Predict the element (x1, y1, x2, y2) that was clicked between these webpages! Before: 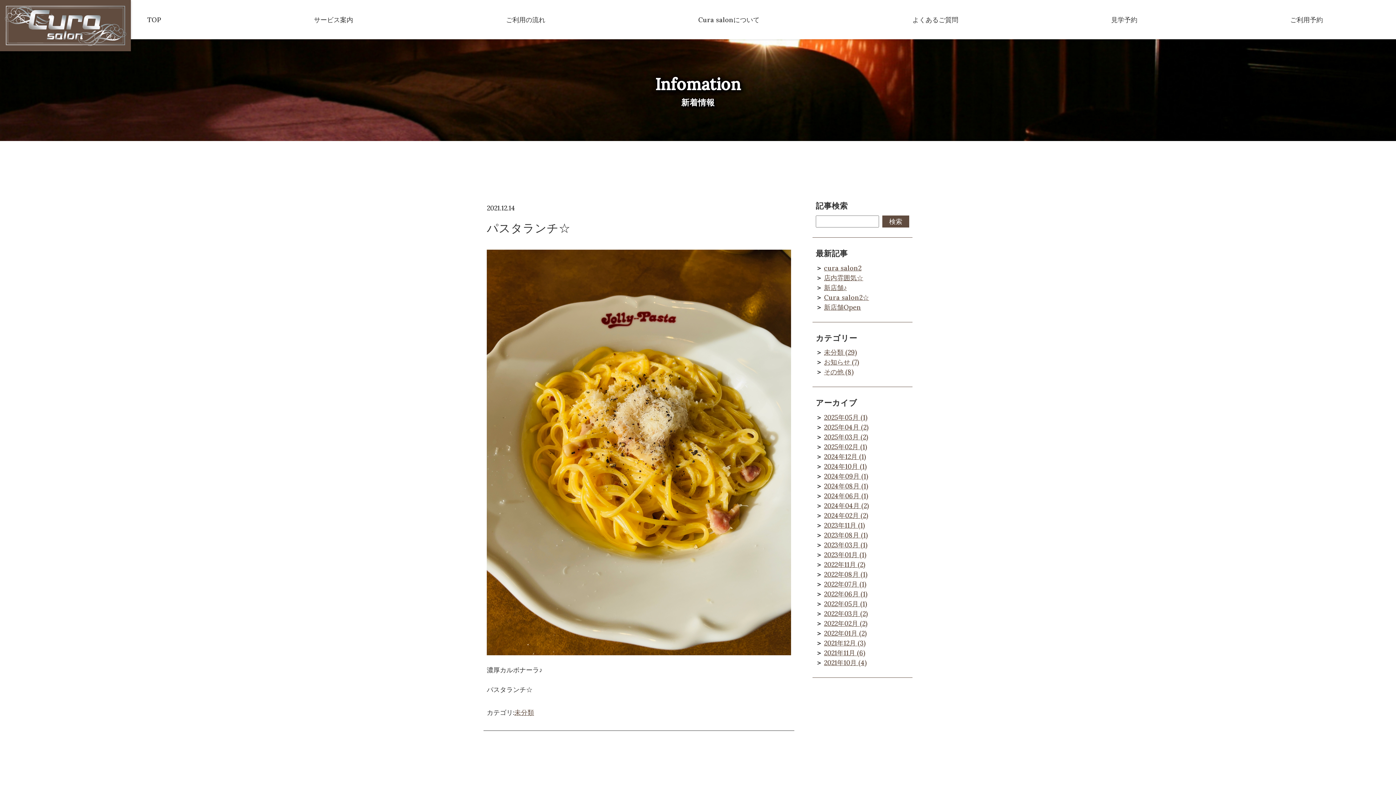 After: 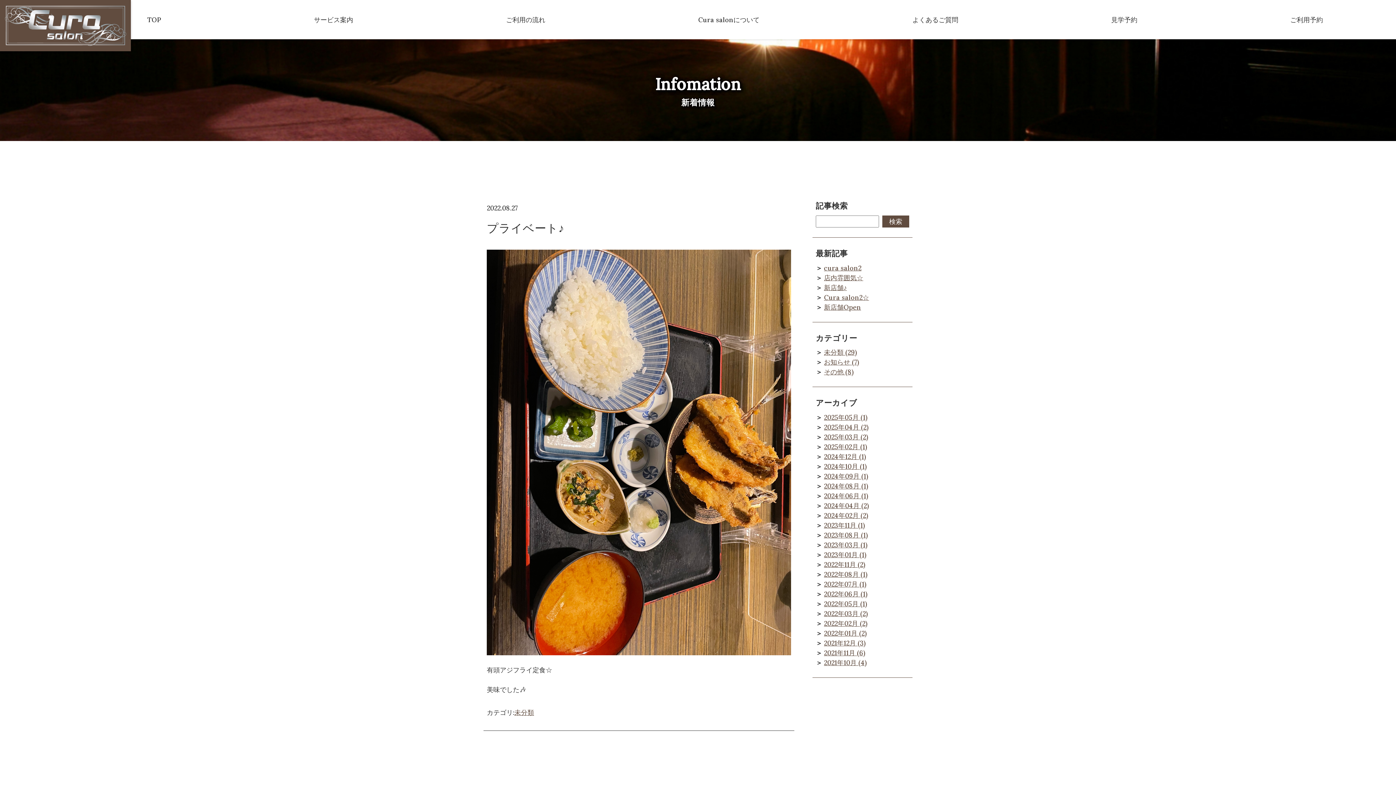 Action: bbox: (824, 570, 867, 578) label: 2022年08月 (1)